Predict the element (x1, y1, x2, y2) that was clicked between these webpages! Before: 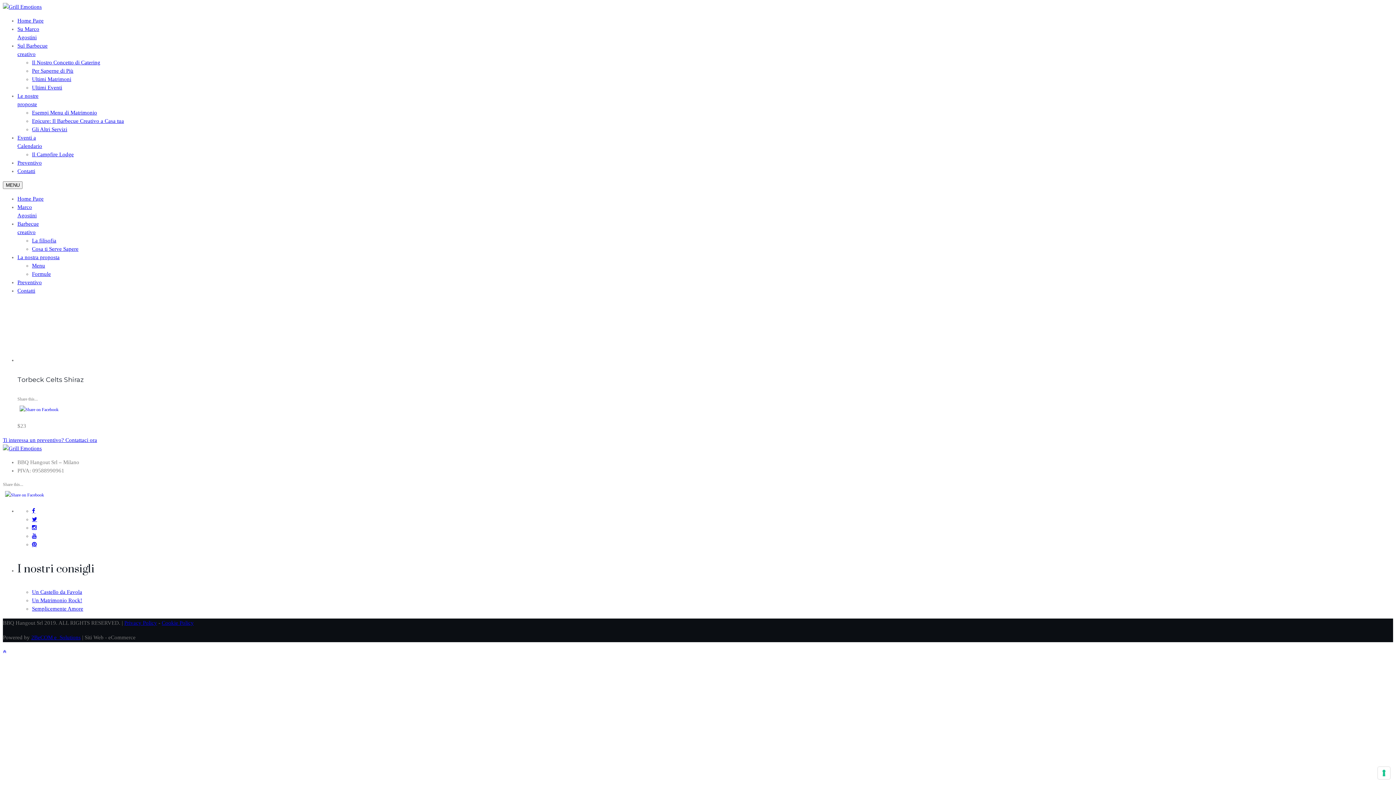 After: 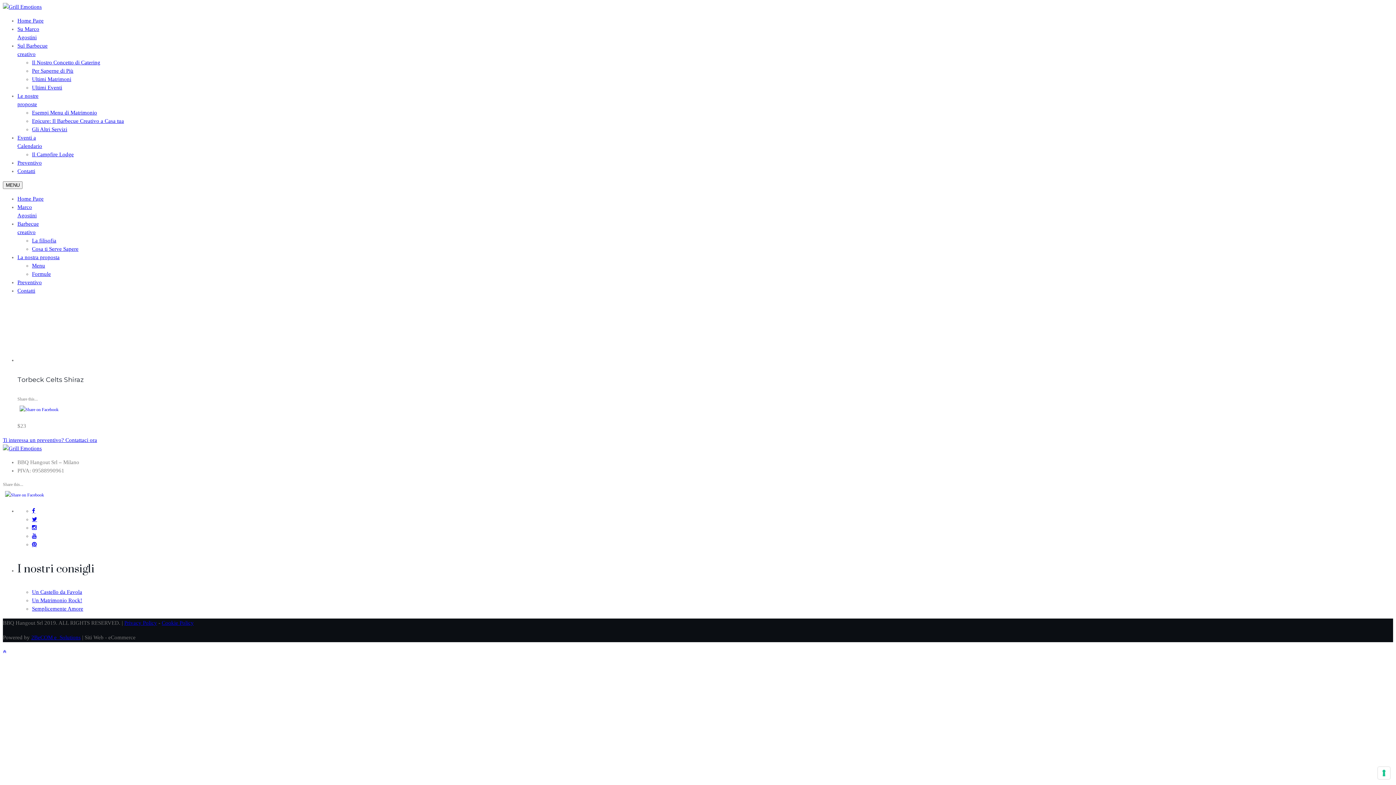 Action: bbox: (2, 649, 6, 654)